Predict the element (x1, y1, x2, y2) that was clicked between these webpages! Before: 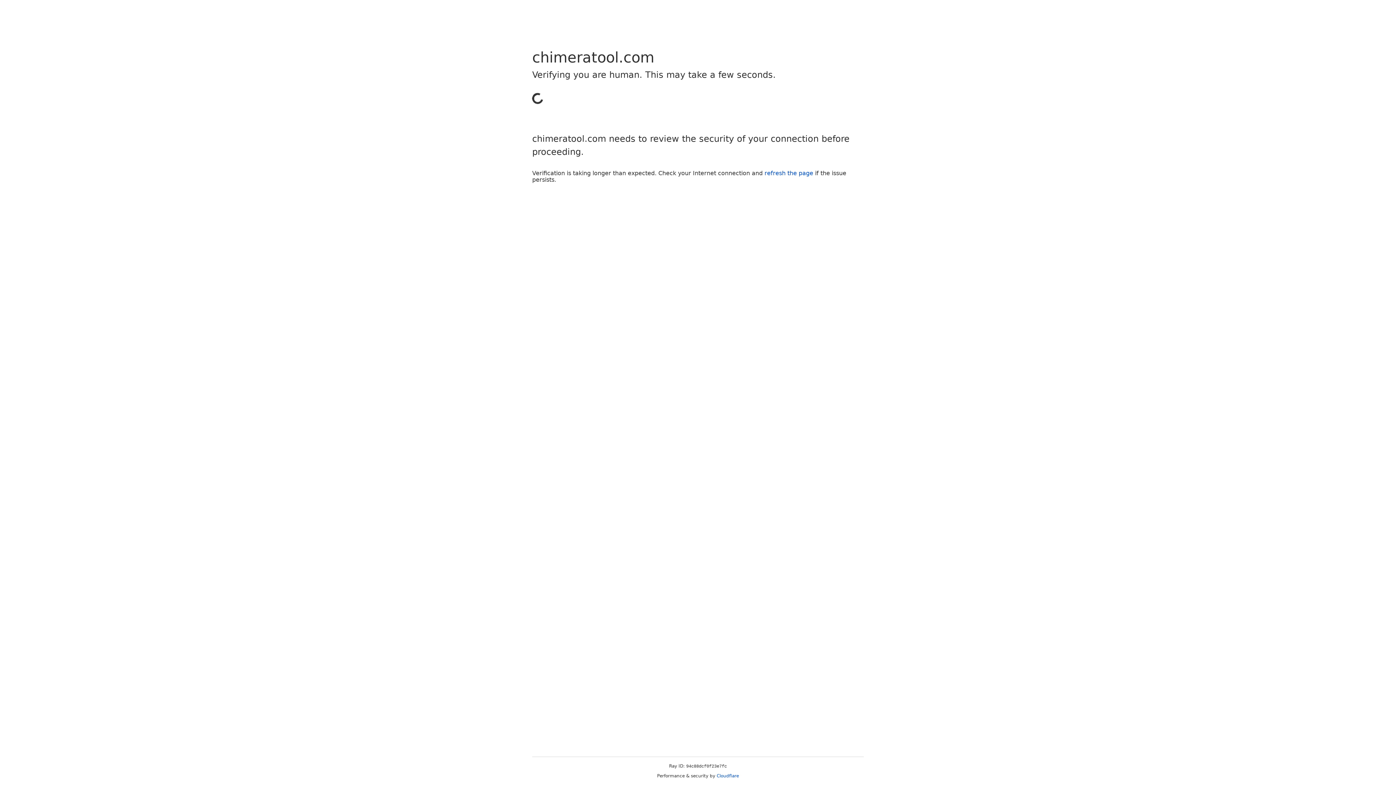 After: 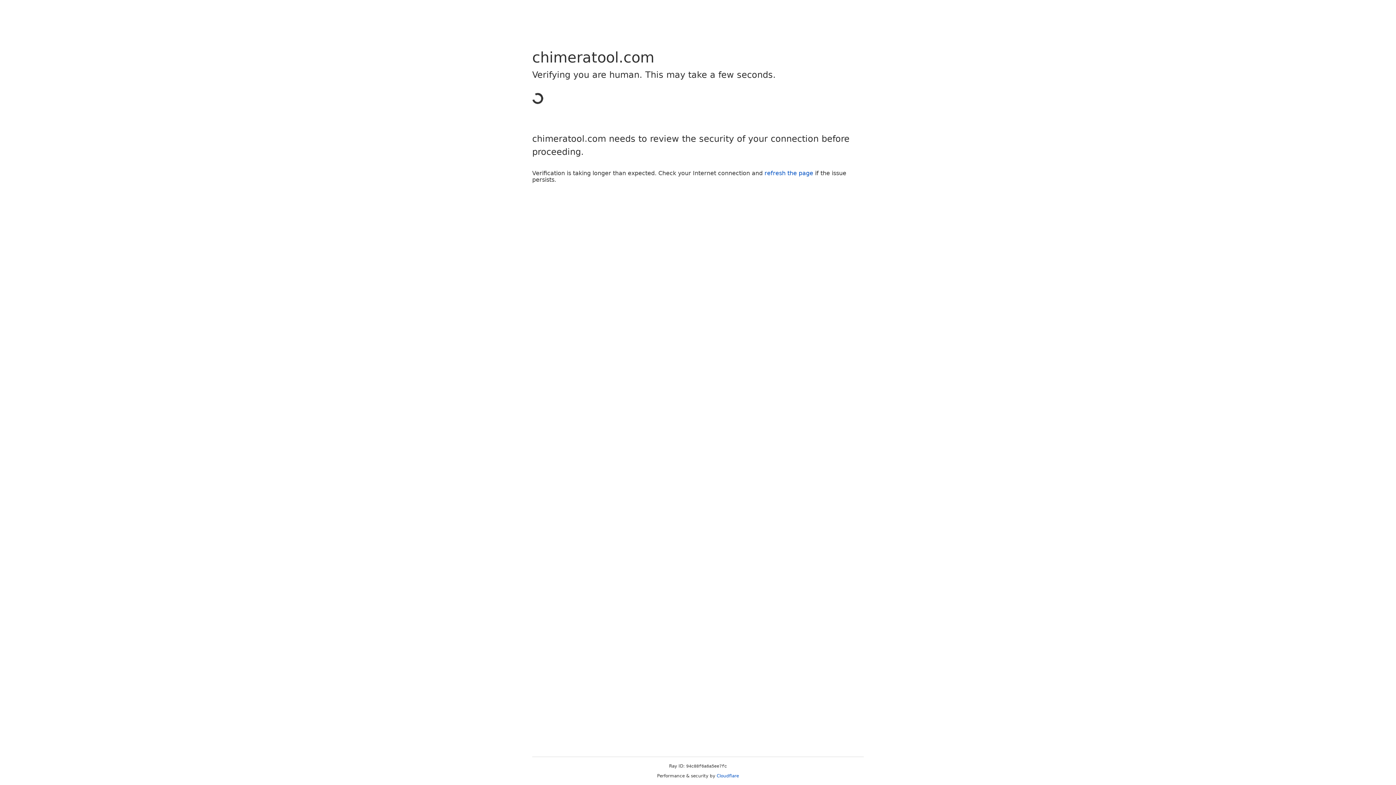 Action: label: refresh the page bbox: (764, 169, 813, 176)